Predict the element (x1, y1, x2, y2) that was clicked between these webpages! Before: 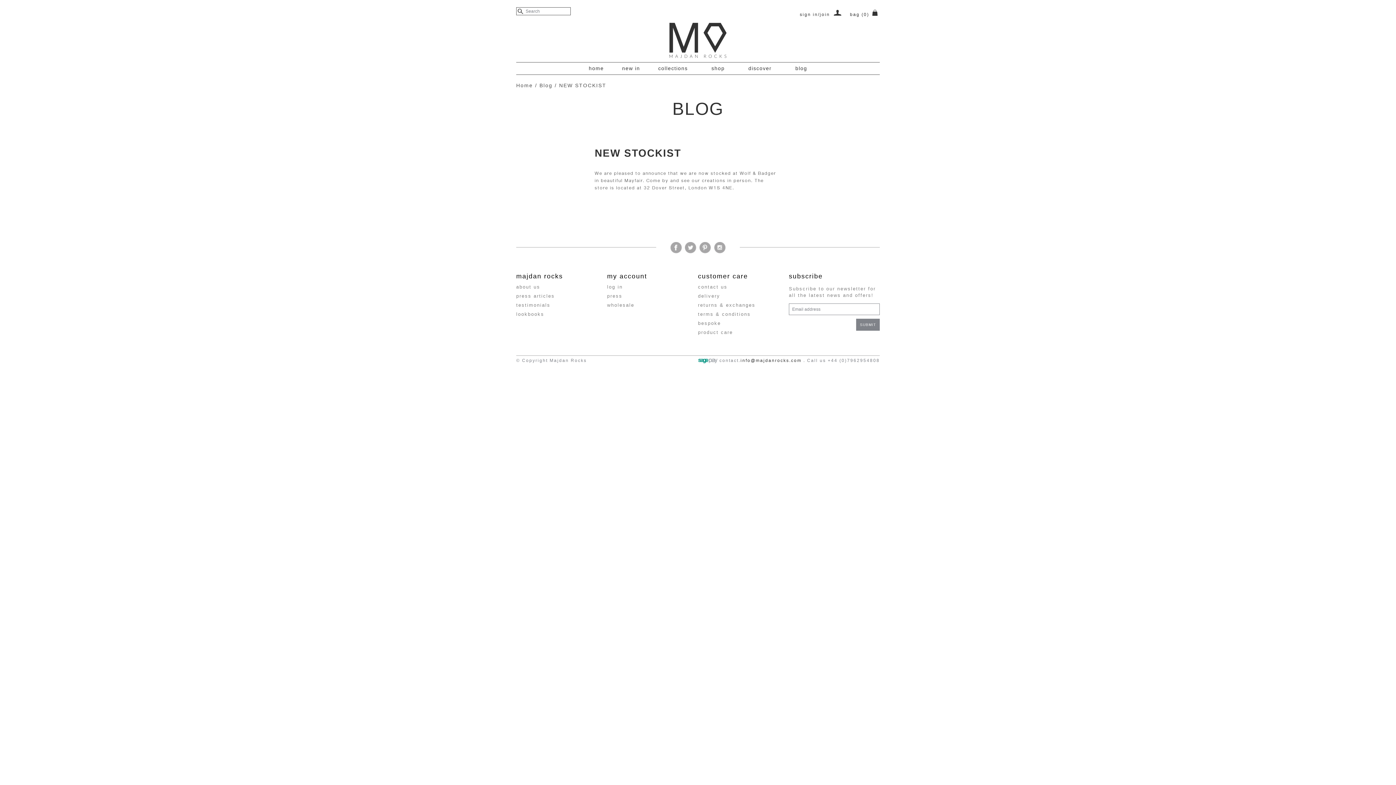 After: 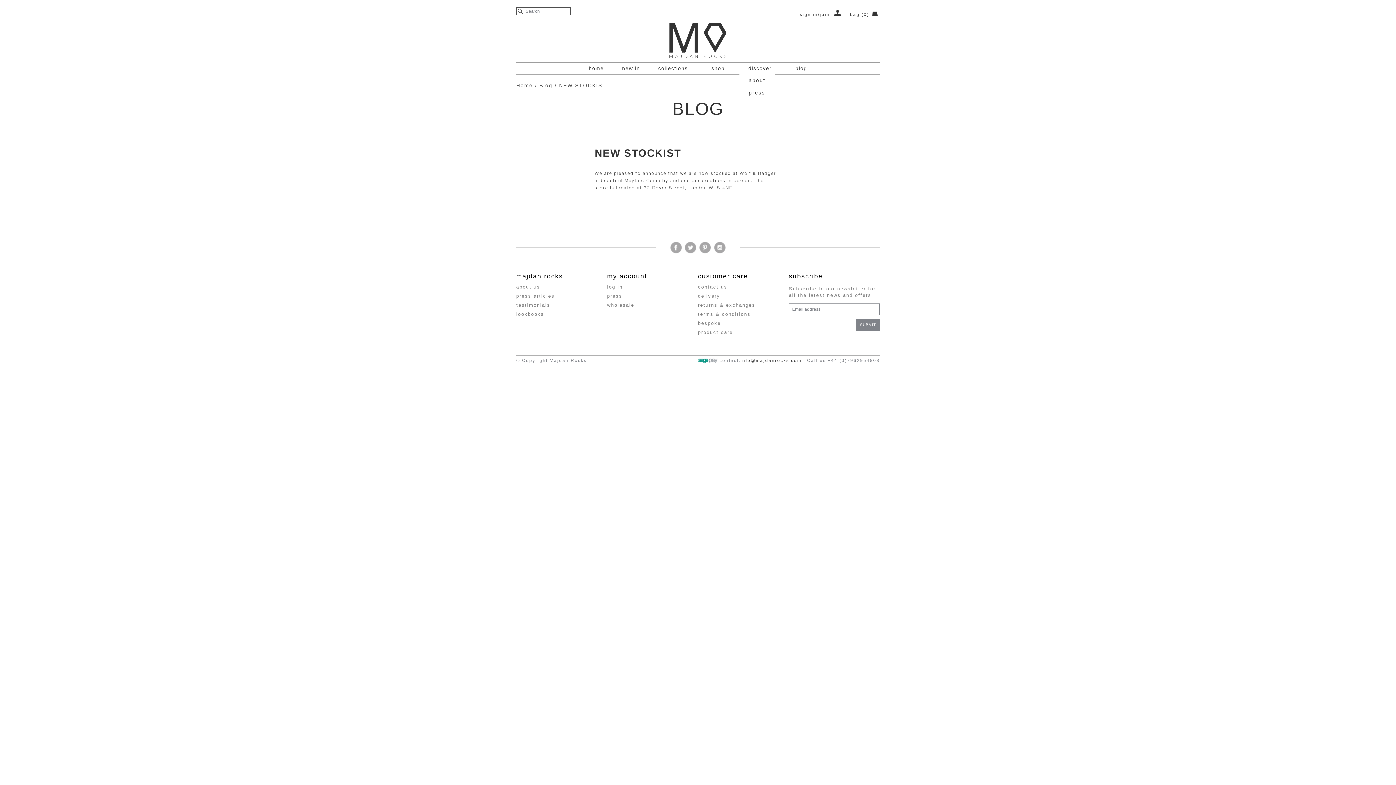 Action: bbox: (739, 62, 786, 74) label: discover